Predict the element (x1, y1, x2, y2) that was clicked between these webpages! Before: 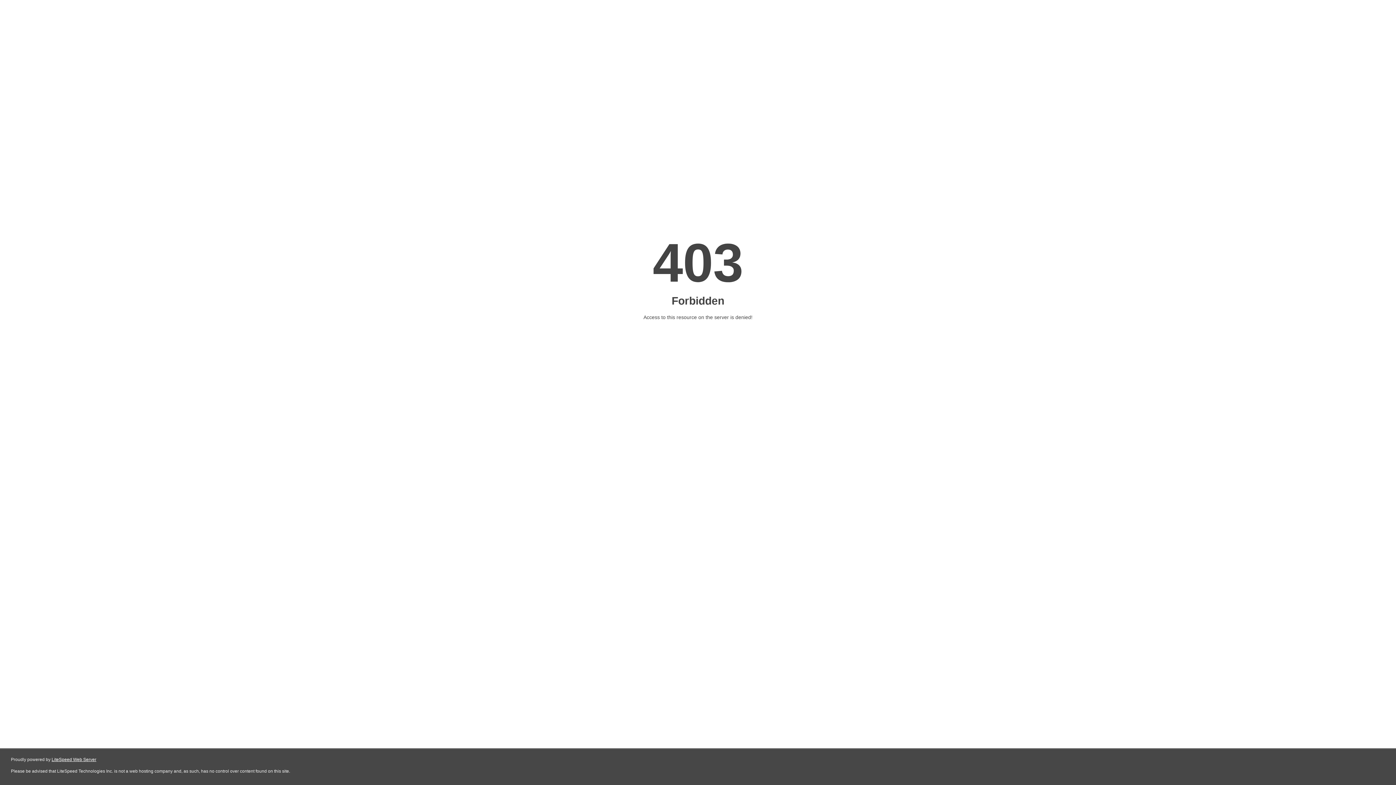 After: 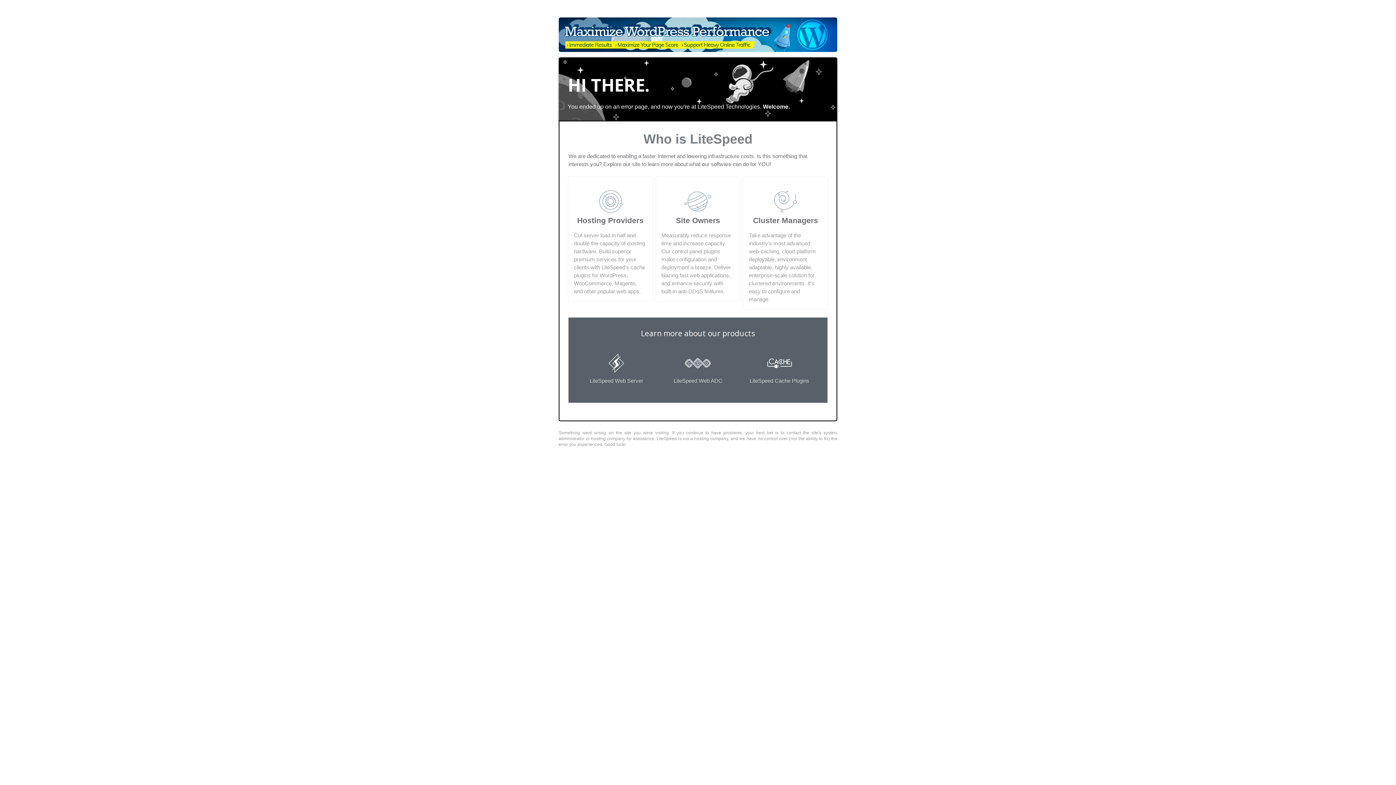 Action: bbox: (51, 757, 96, 762) label: LiteSpeed Web Server